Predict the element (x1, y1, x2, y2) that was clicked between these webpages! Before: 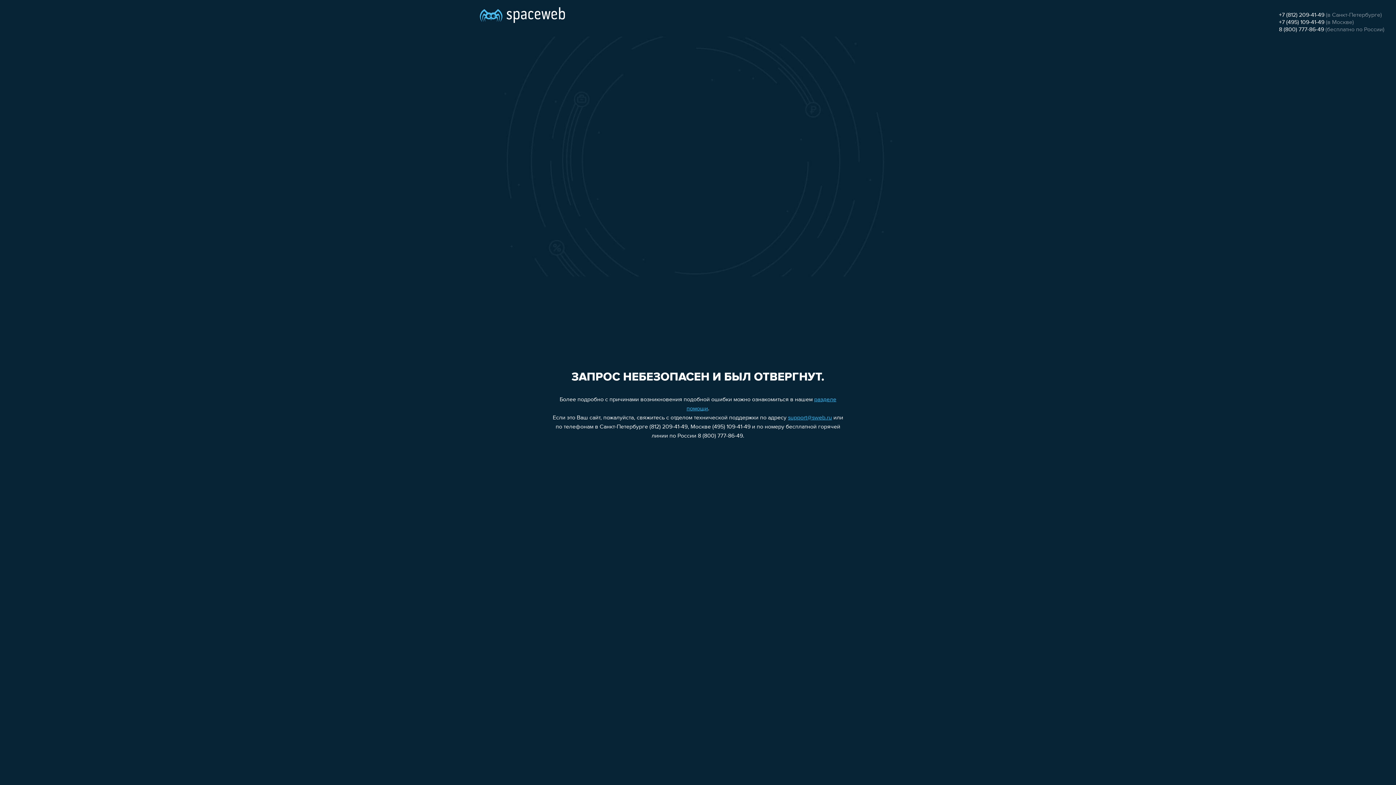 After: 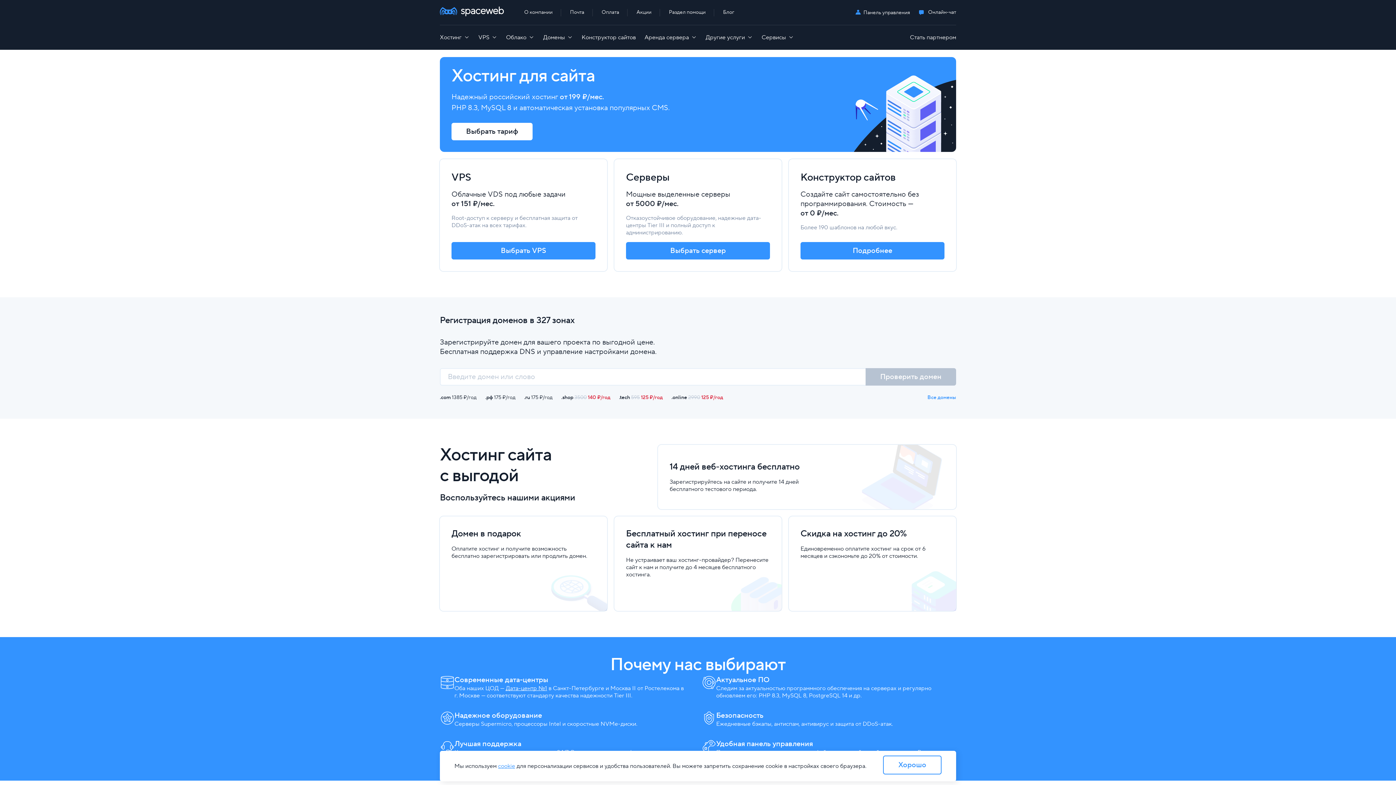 Action: bbox: (480, 0, 565, 25)